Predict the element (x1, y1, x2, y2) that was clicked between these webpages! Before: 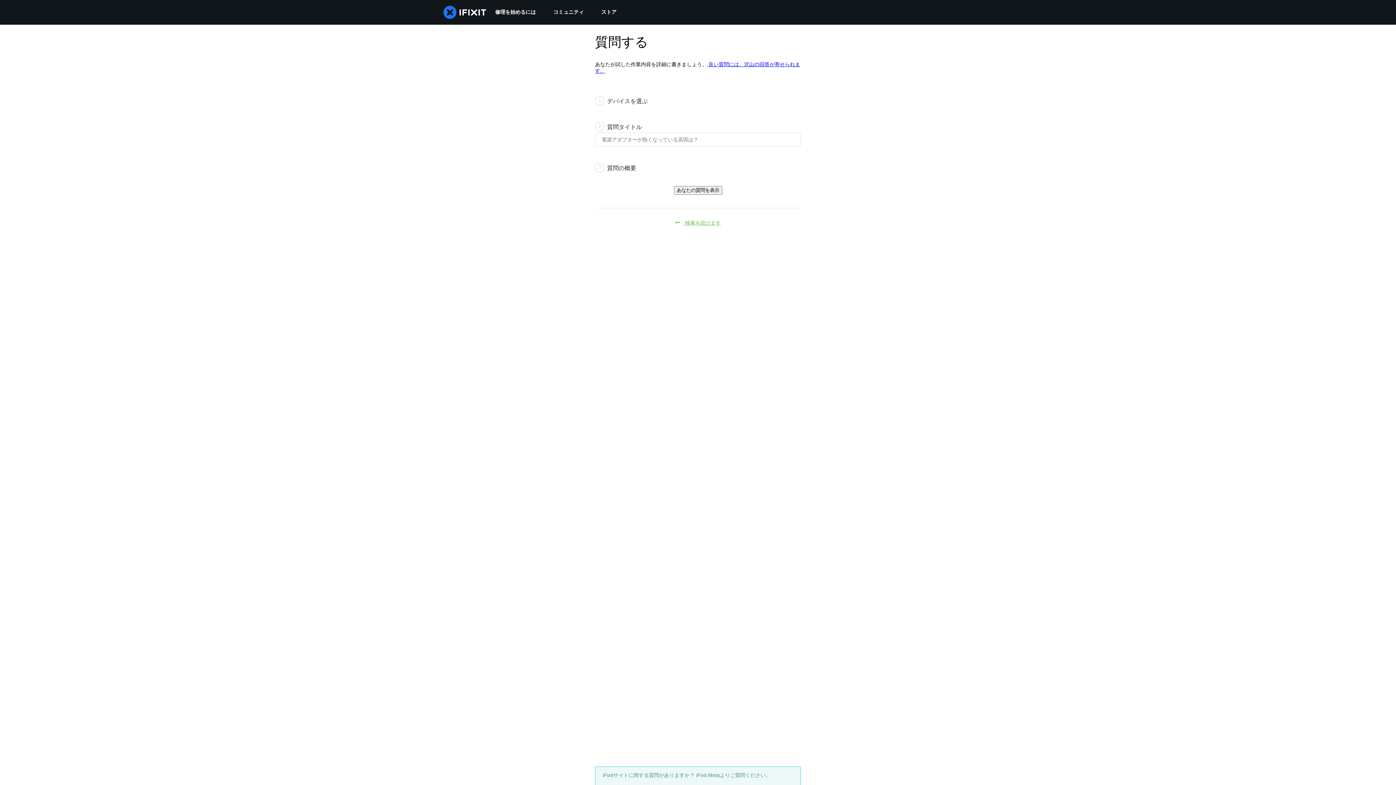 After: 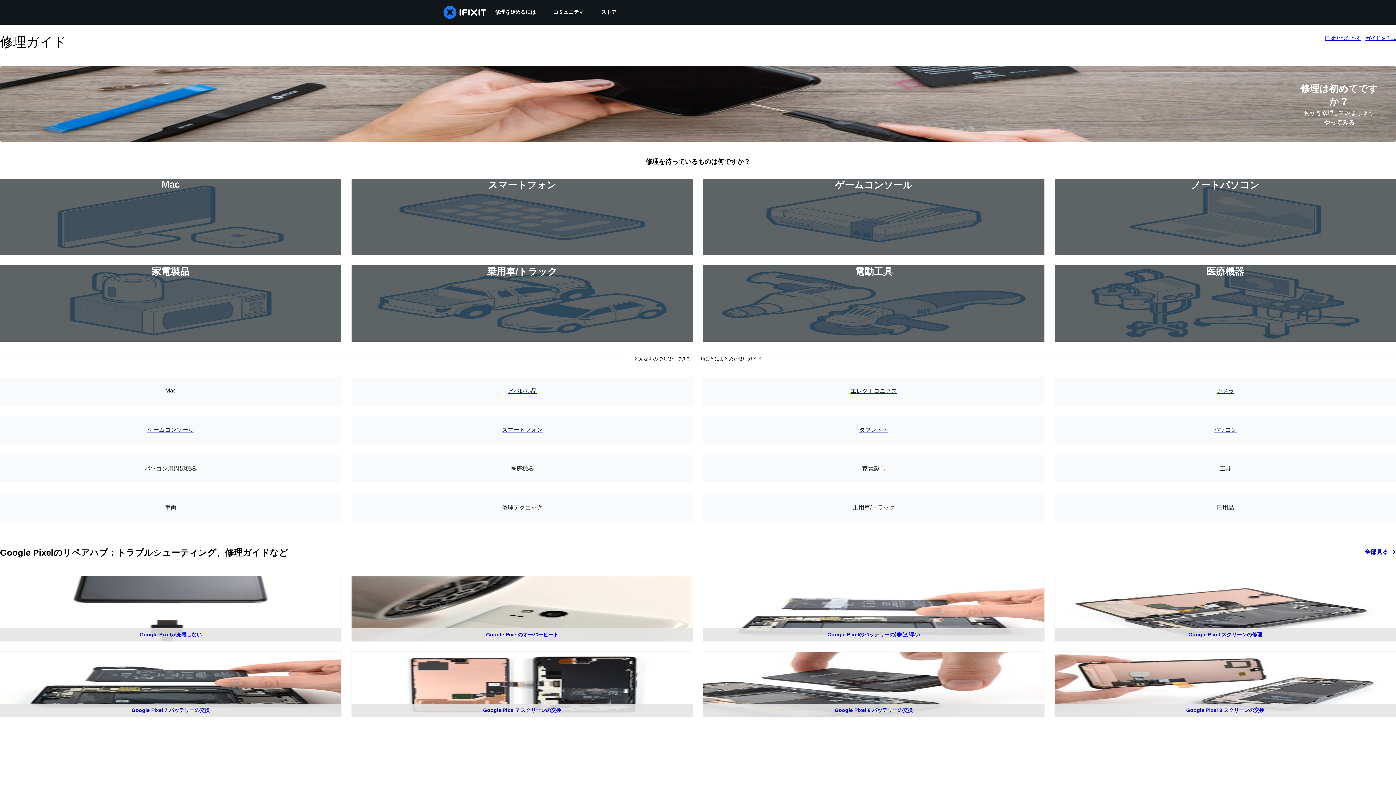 Action: bbox: (486, 0, 544, 24) label: 修理を始めるには